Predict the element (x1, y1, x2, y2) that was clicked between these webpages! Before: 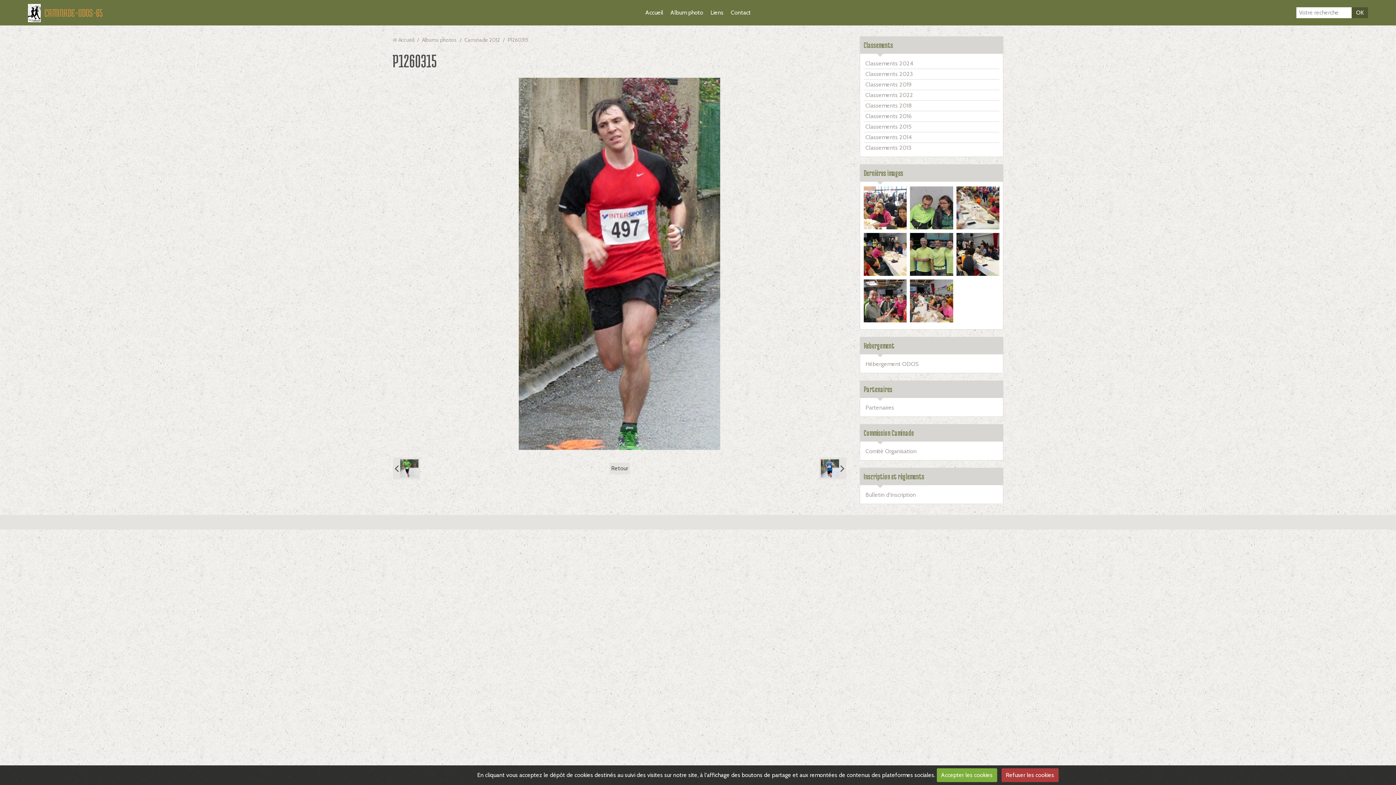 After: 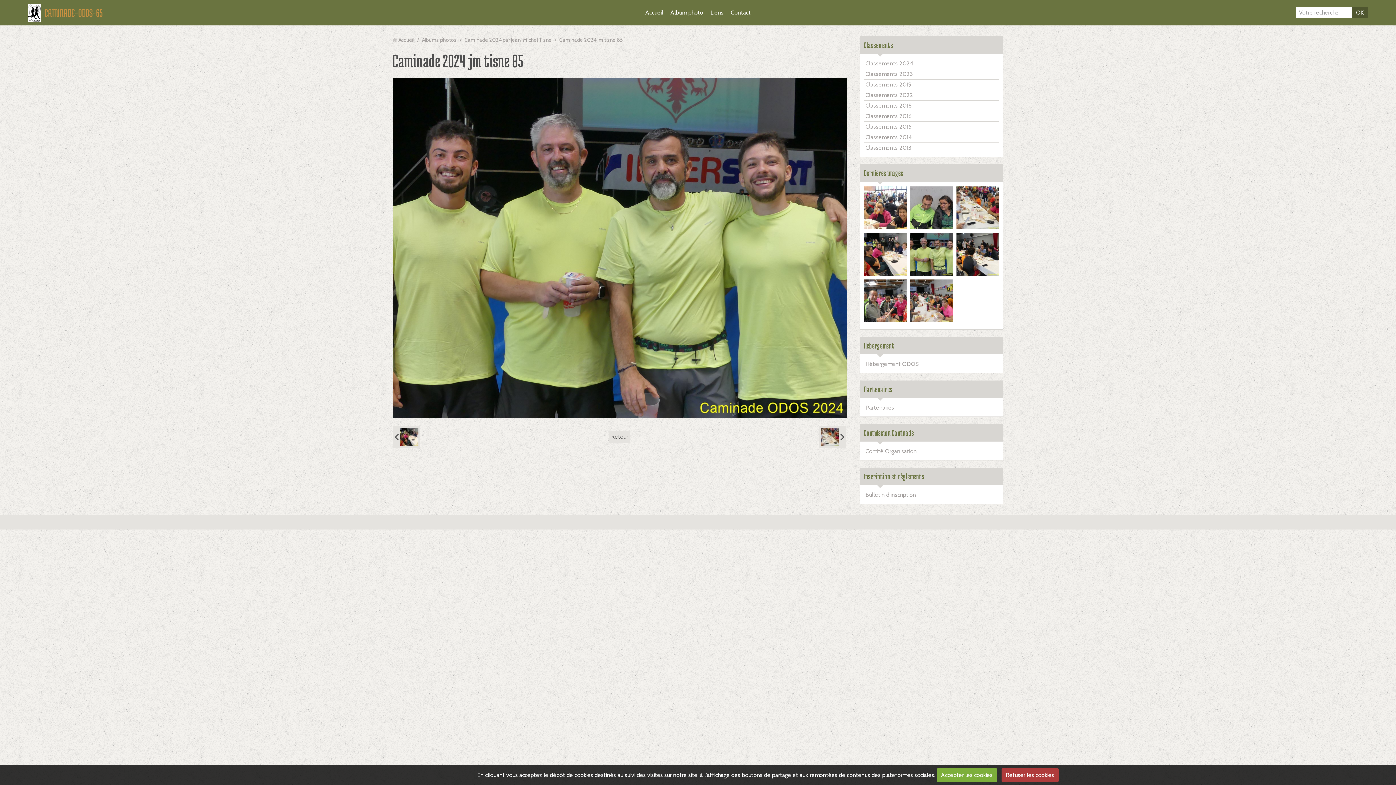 Action: bbox: (910, 250, 953, 257)